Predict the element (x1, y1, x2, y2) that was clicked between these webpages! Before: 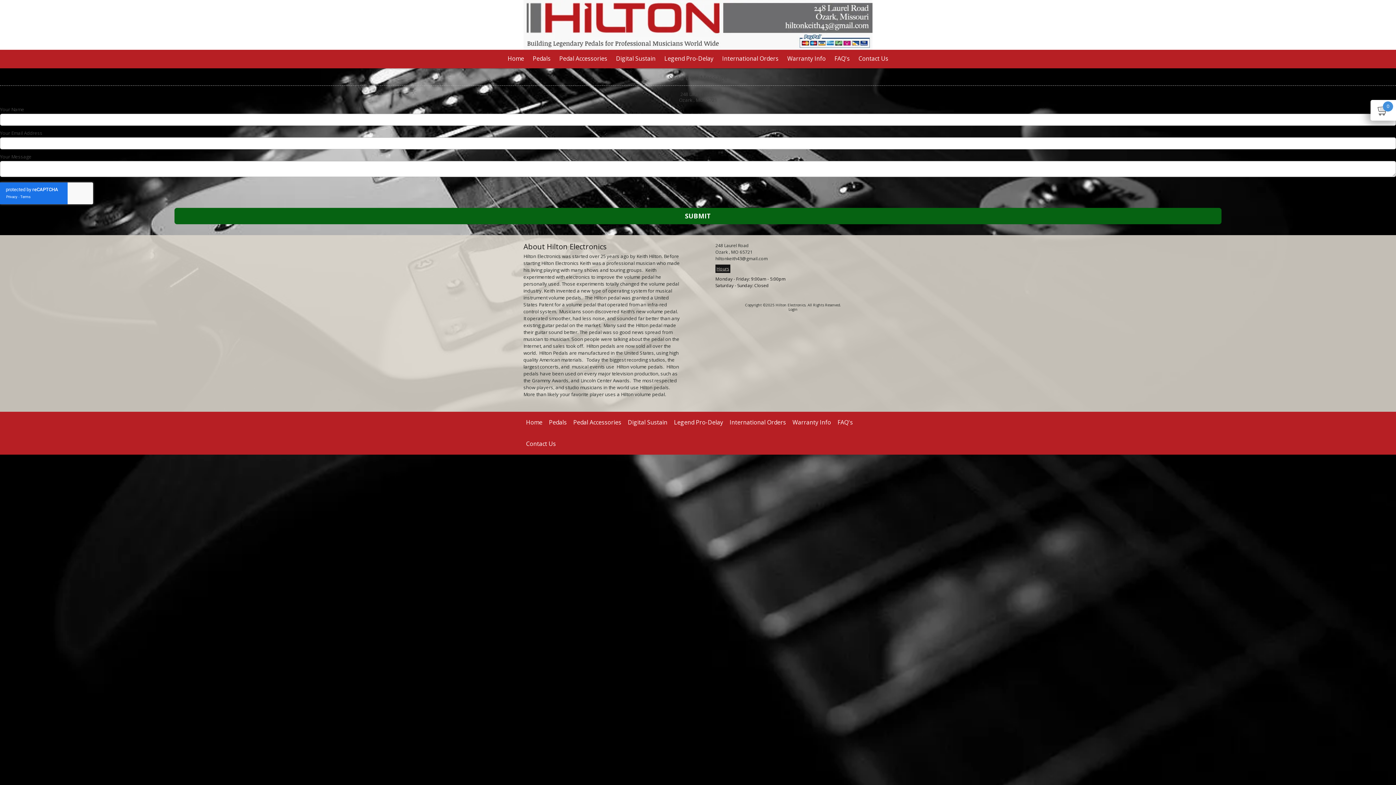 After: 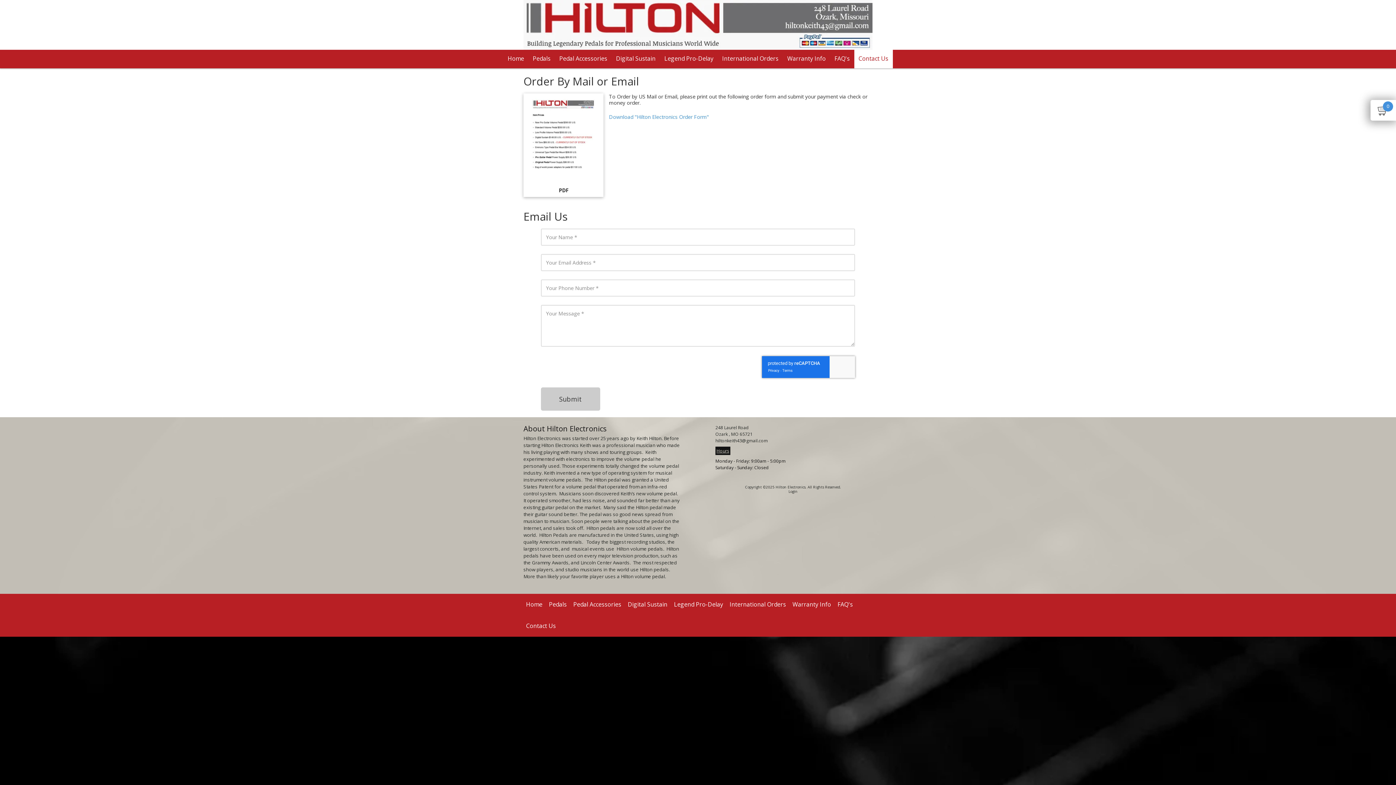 Action: label: Contact Us bbox: (854, 49, 892, 68)